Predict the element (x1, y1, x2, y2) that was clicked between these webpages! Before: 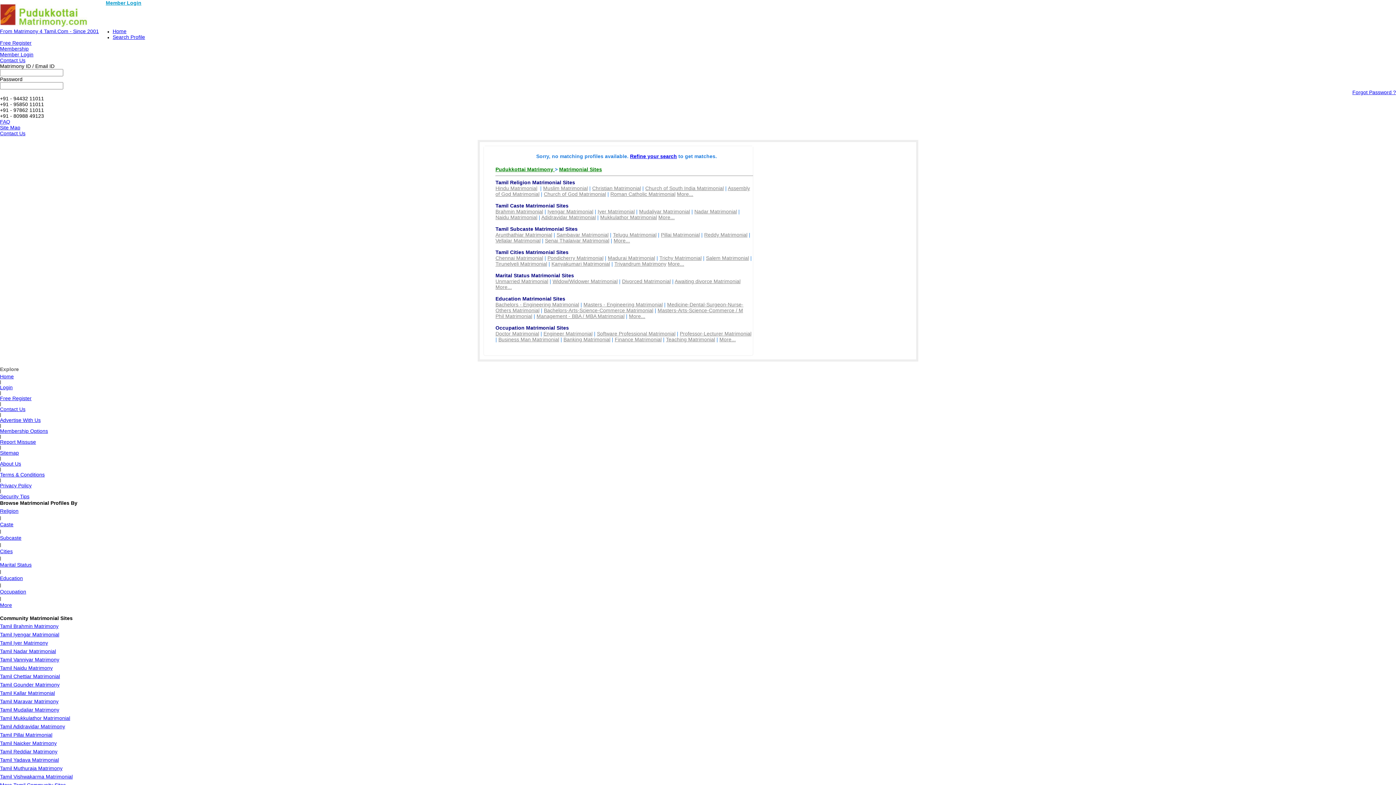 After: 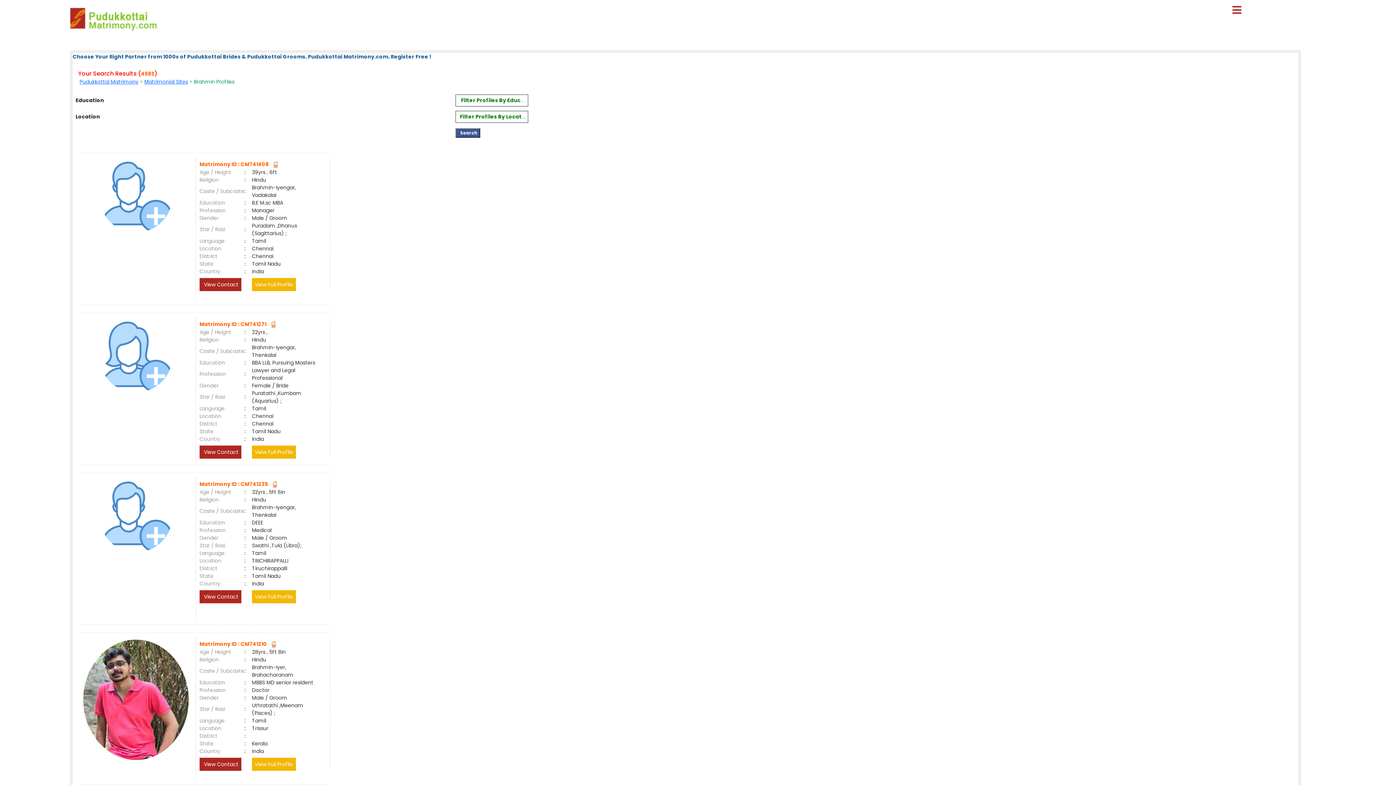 Action: bbox: (495, 208, 543, 214) label: Brahmin Matrimonial